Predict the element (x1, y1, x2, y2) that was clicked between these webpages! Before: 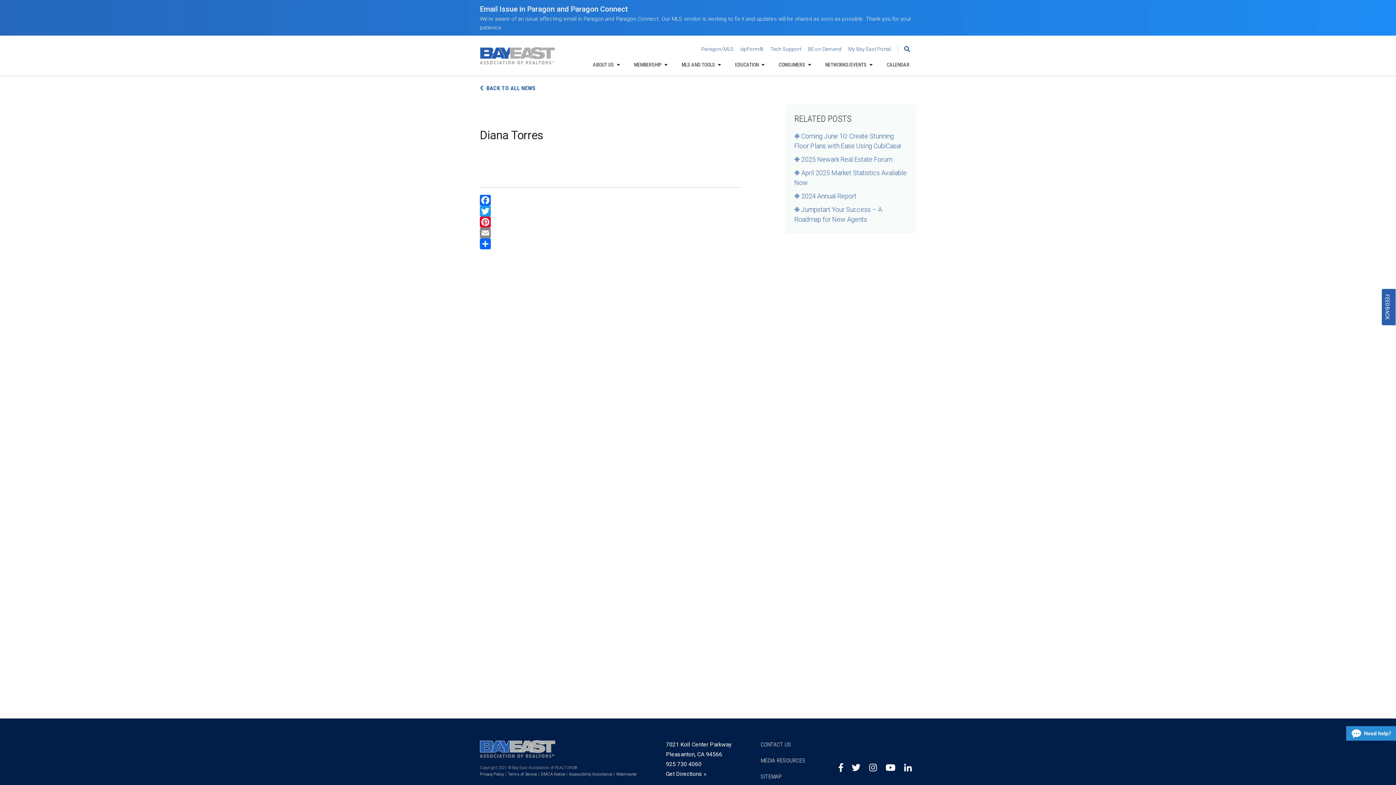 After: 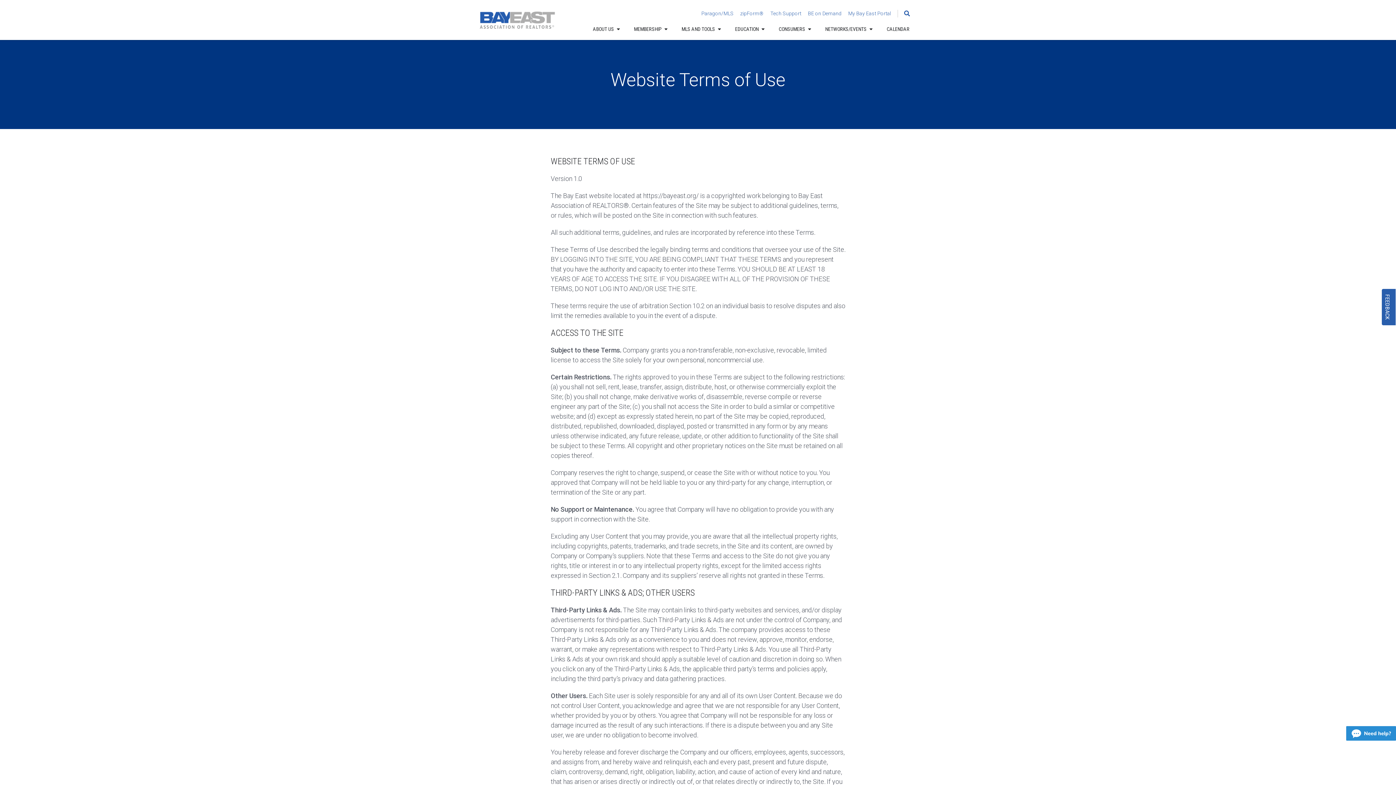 Action: label: Terms of Service bbox: (508, 772, 537, 777)